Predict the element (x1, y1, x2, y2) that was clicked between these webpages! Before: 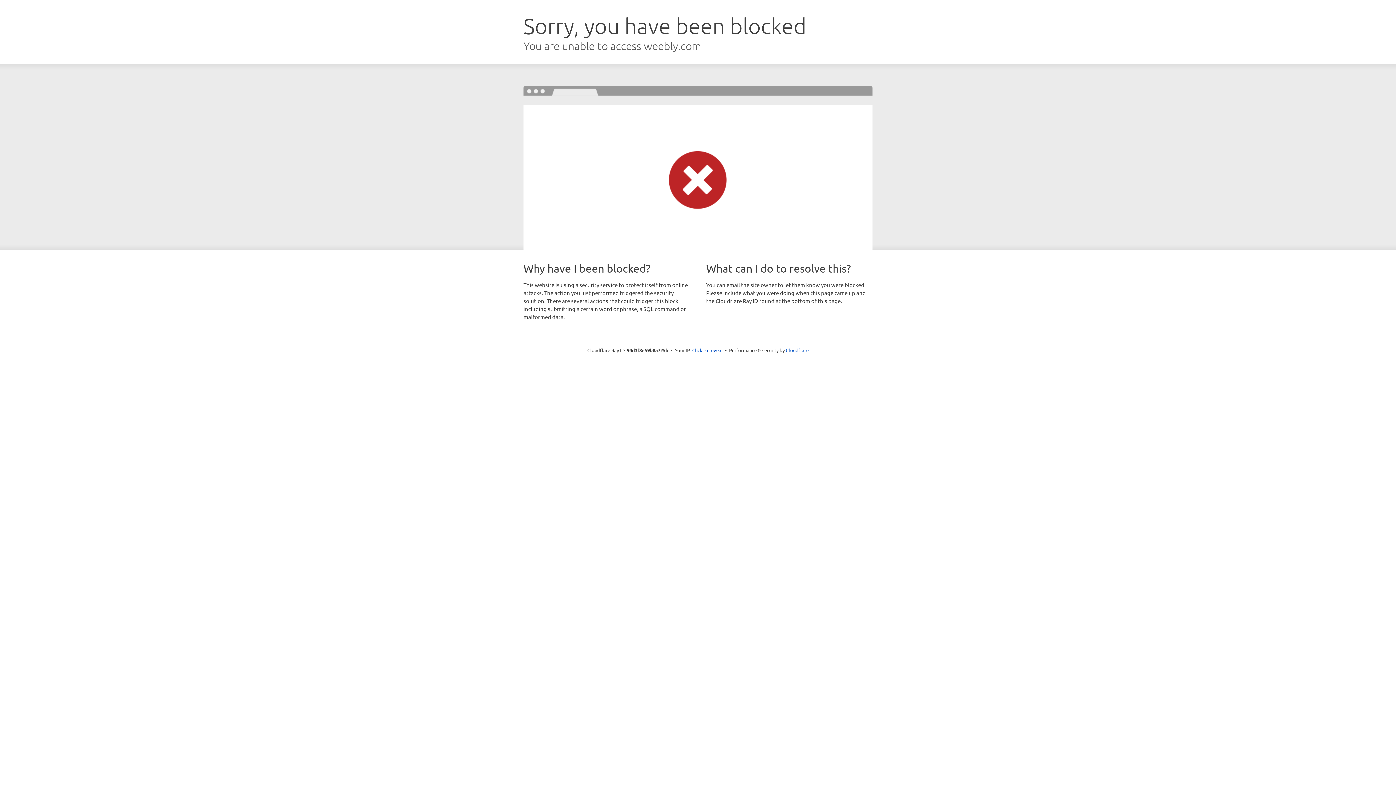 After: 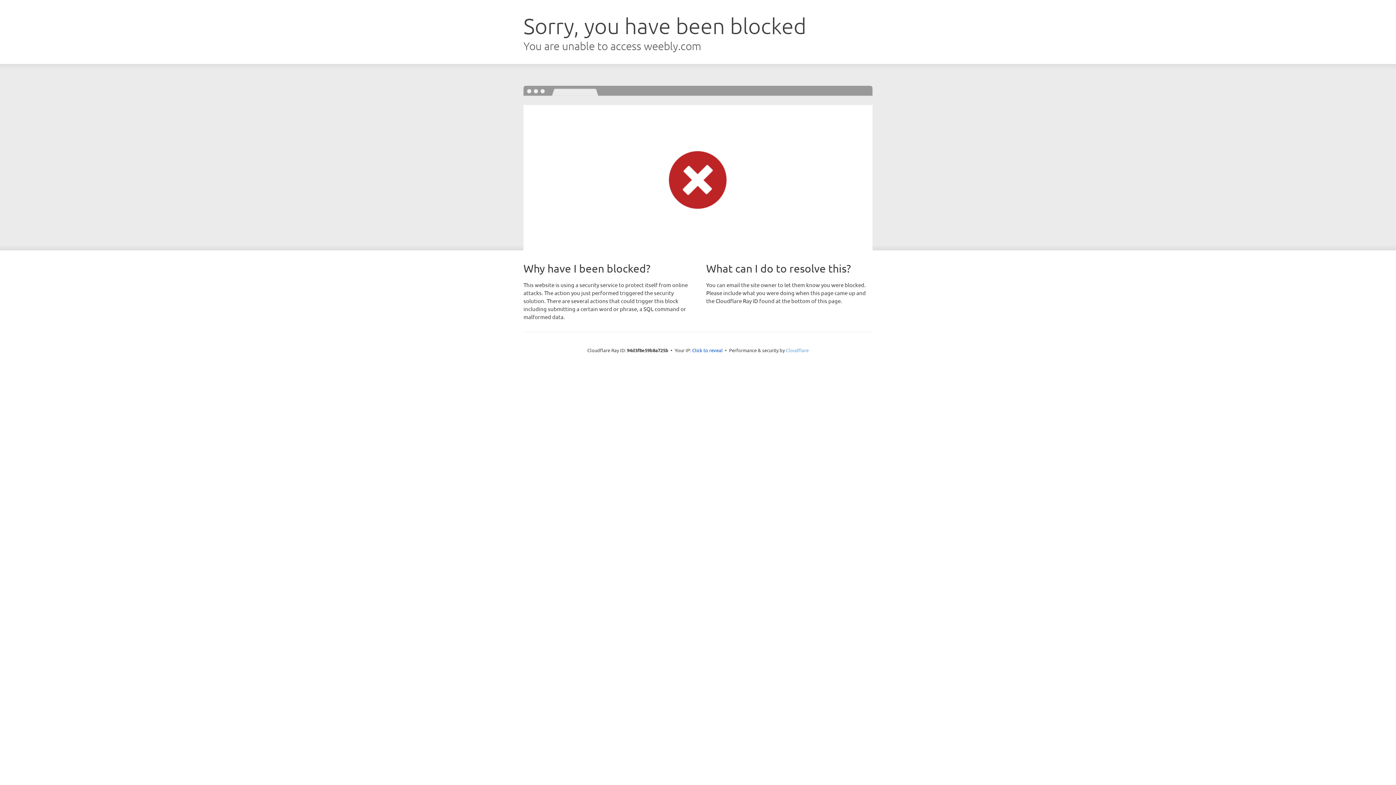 Action: bbox: (786, 347, 808, 353) label: Cloudflare